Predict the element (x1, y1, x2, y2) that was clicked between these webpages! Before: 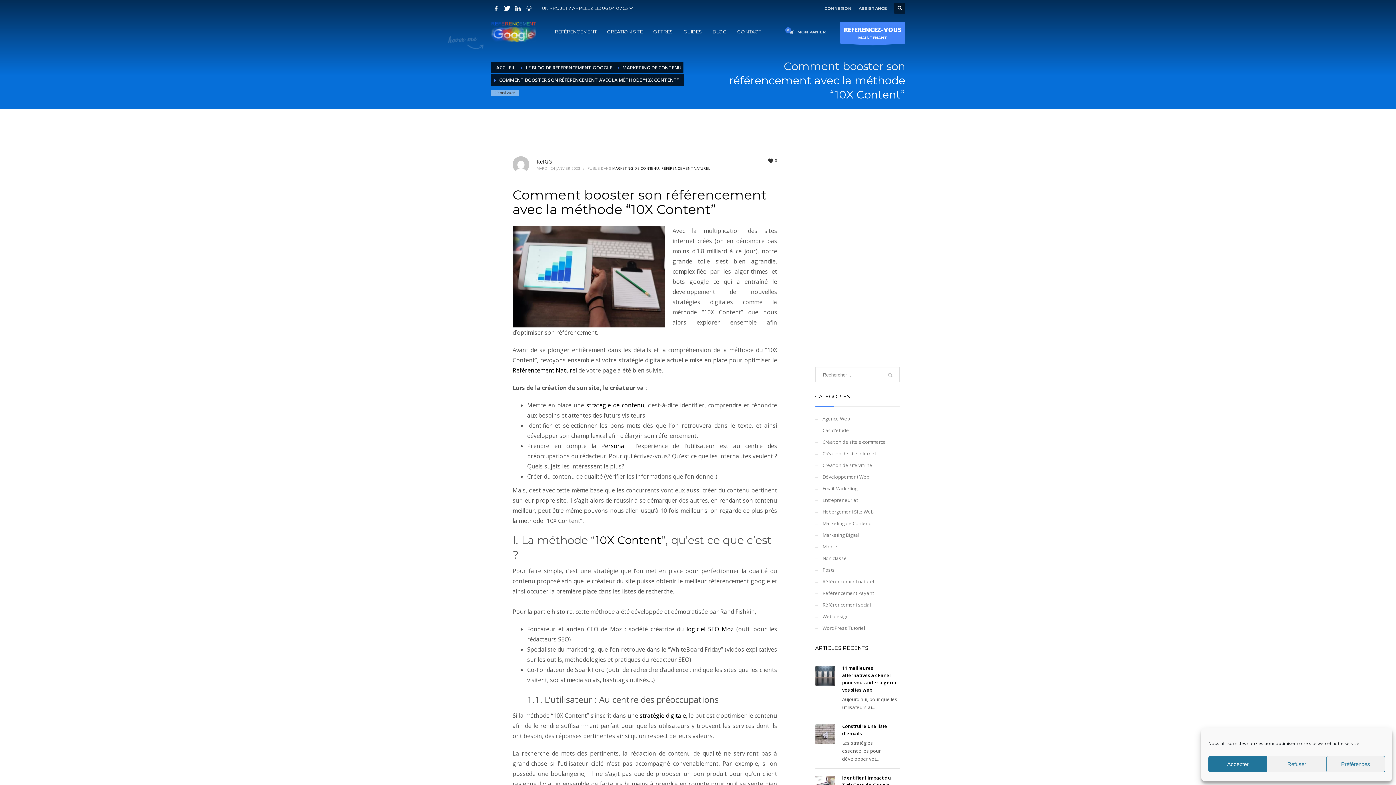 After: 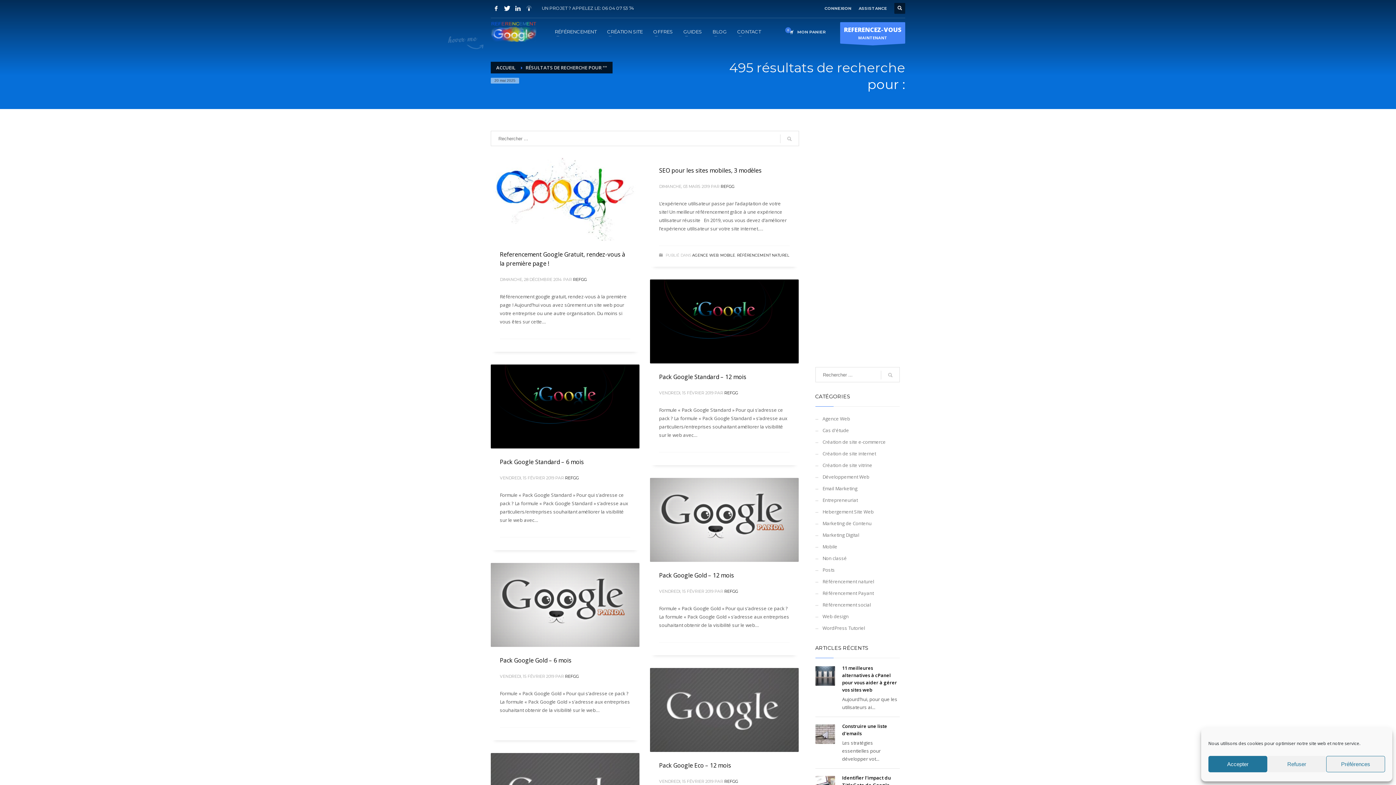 Action: bbox: (881, 367, 900, 382)